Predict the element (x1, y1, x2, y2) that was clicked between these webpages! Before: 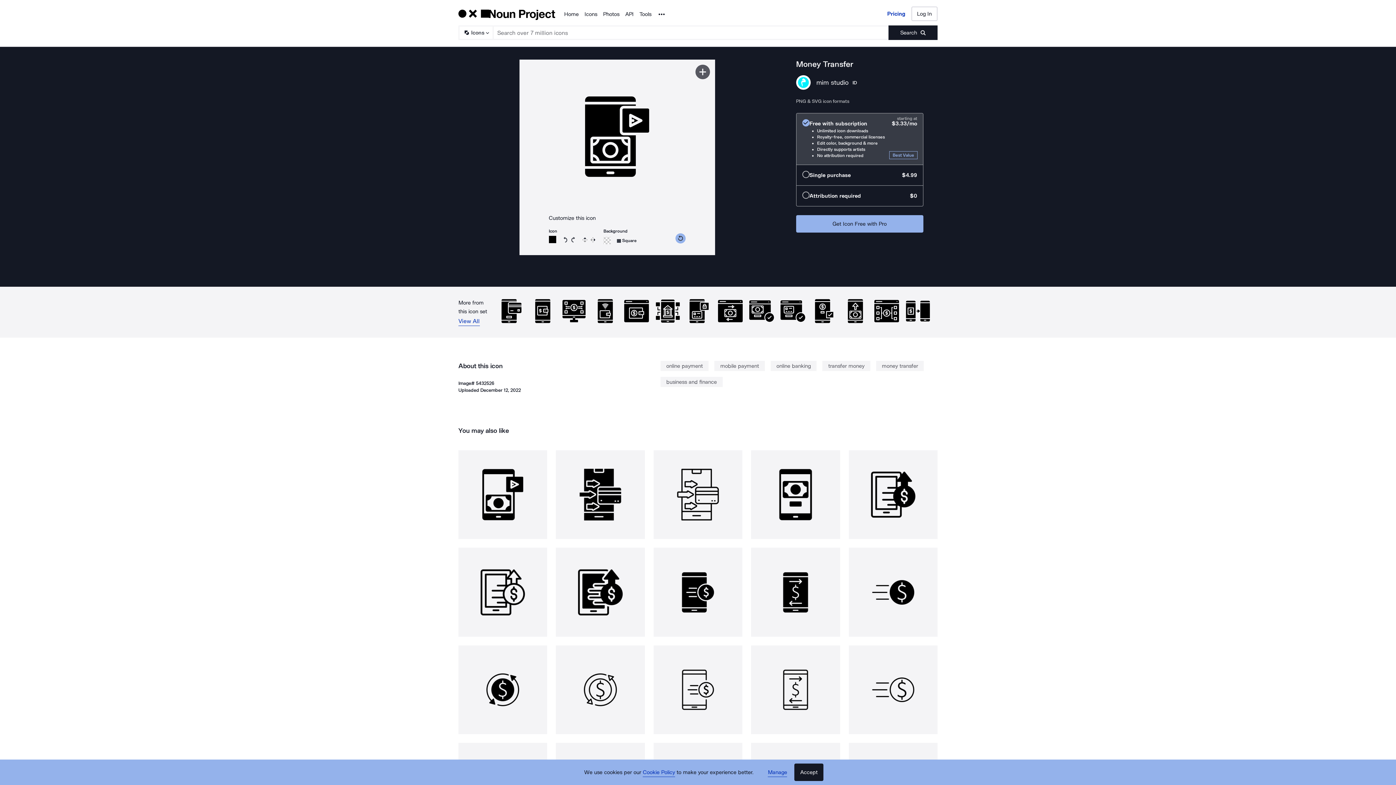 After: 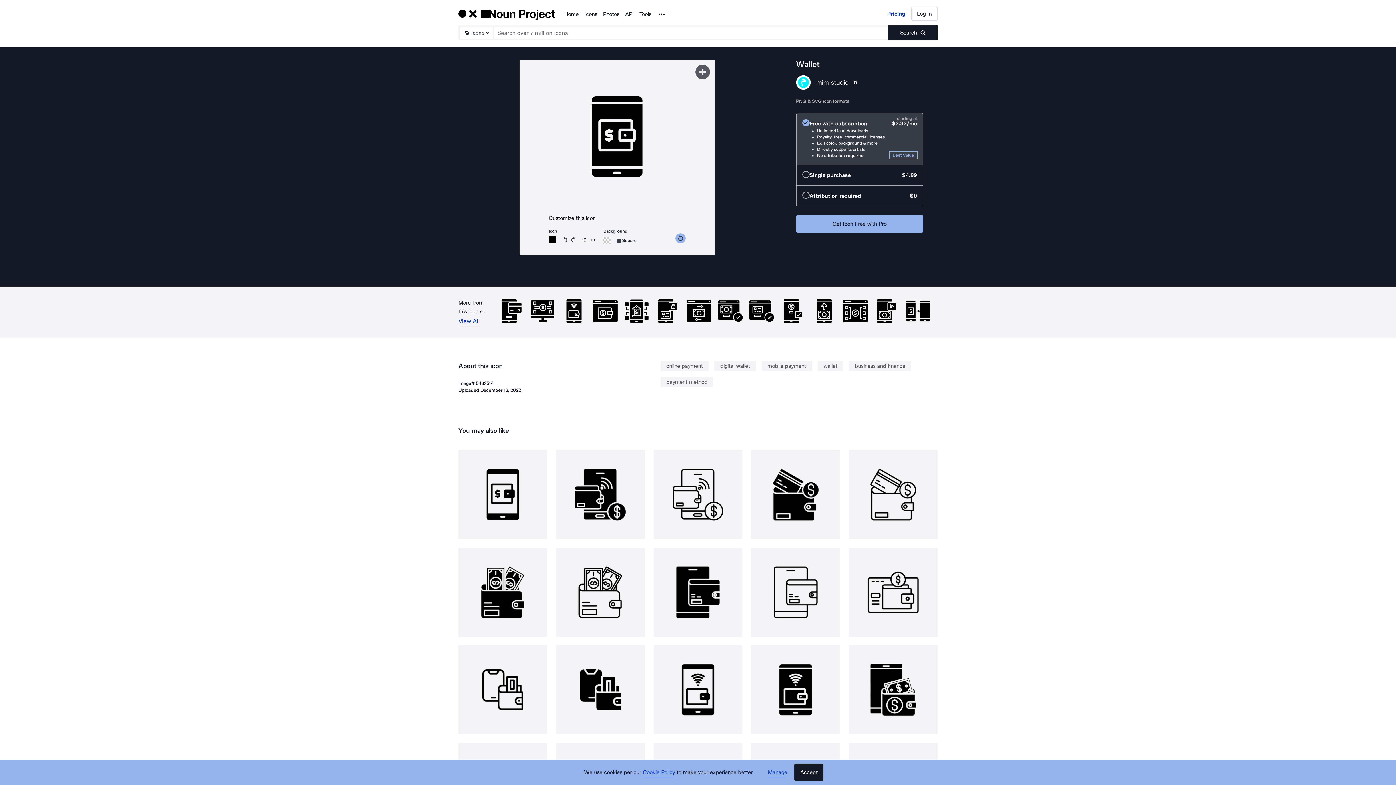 Action: bbox: (530, 298, 555, 324)